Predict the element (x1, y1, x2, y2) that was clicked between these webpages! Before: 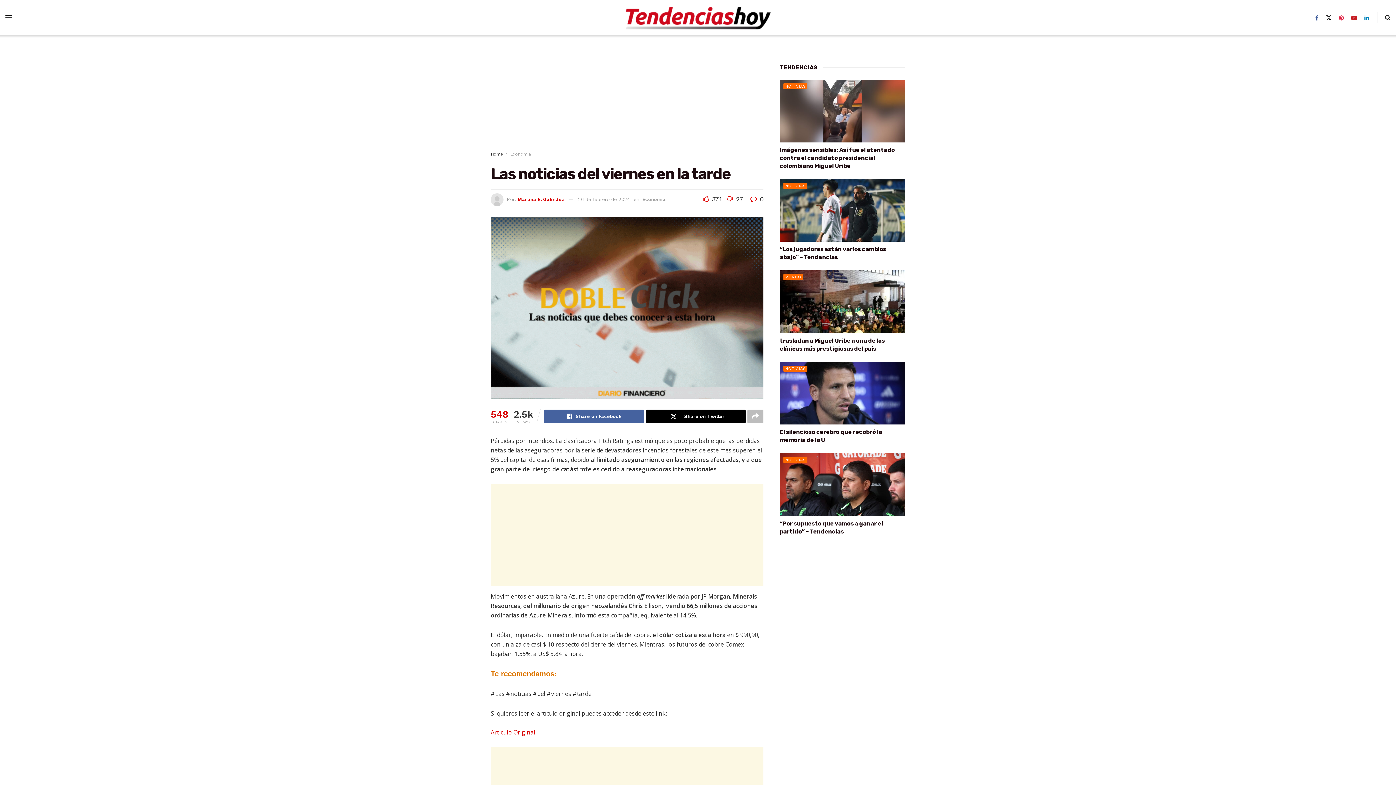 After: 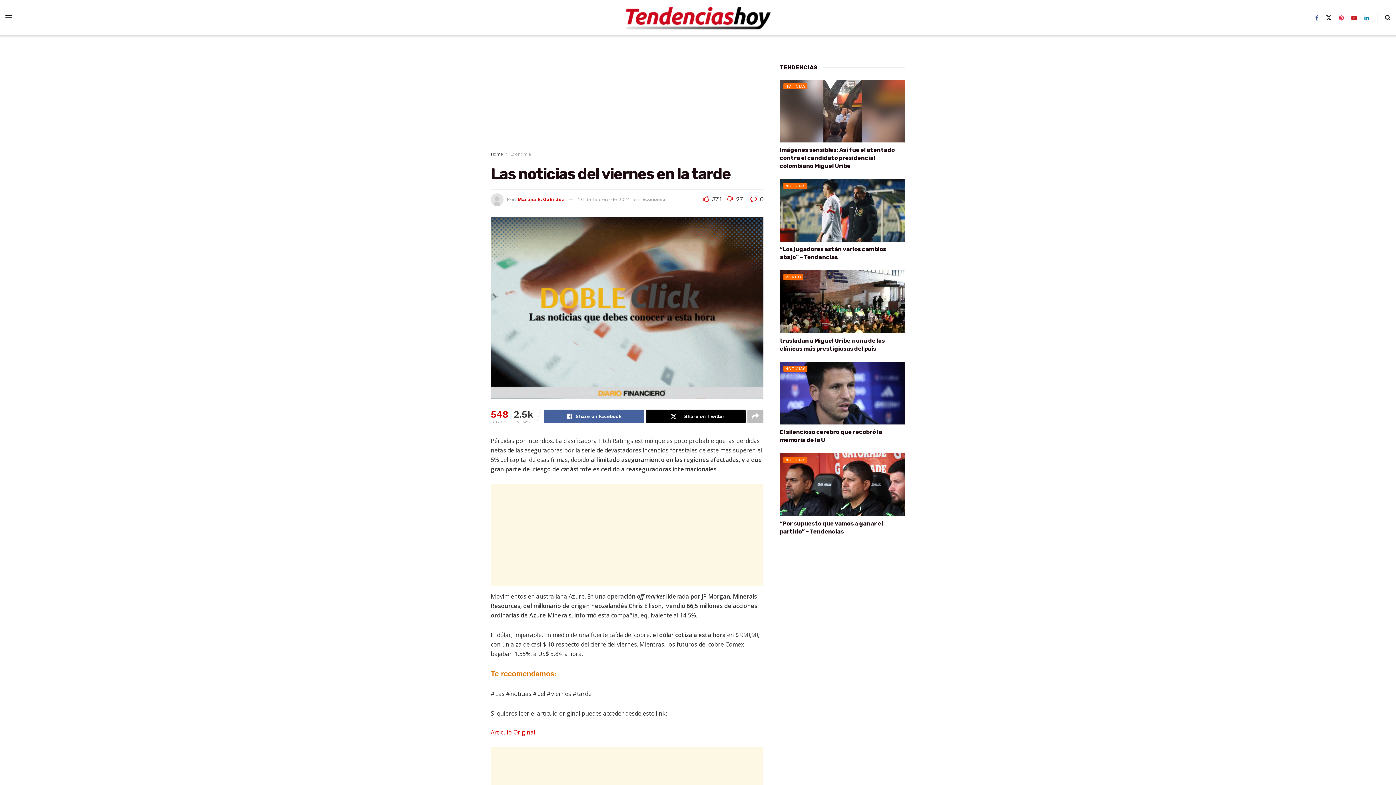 Action: bbox: (578, 196, 630, 202) label: 26 de febrero de 2024